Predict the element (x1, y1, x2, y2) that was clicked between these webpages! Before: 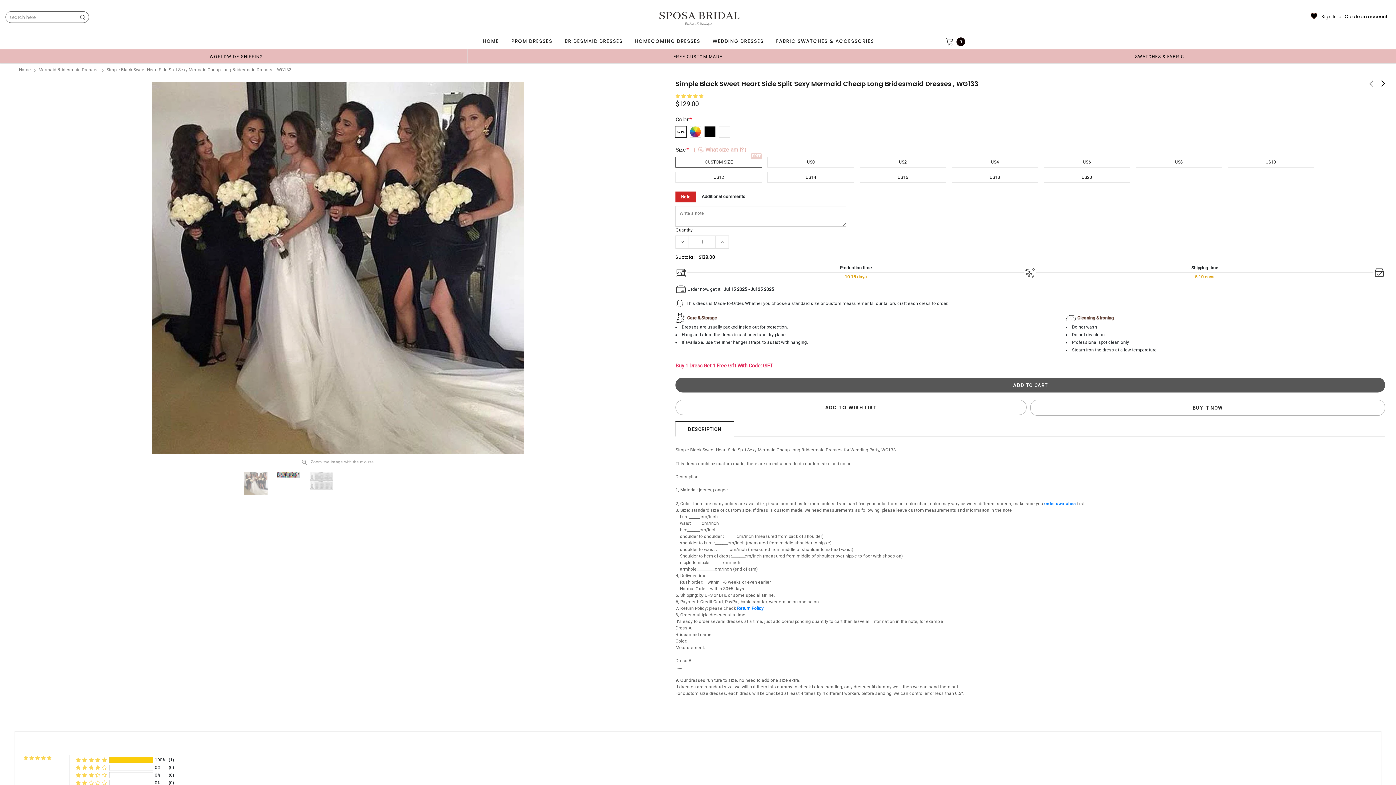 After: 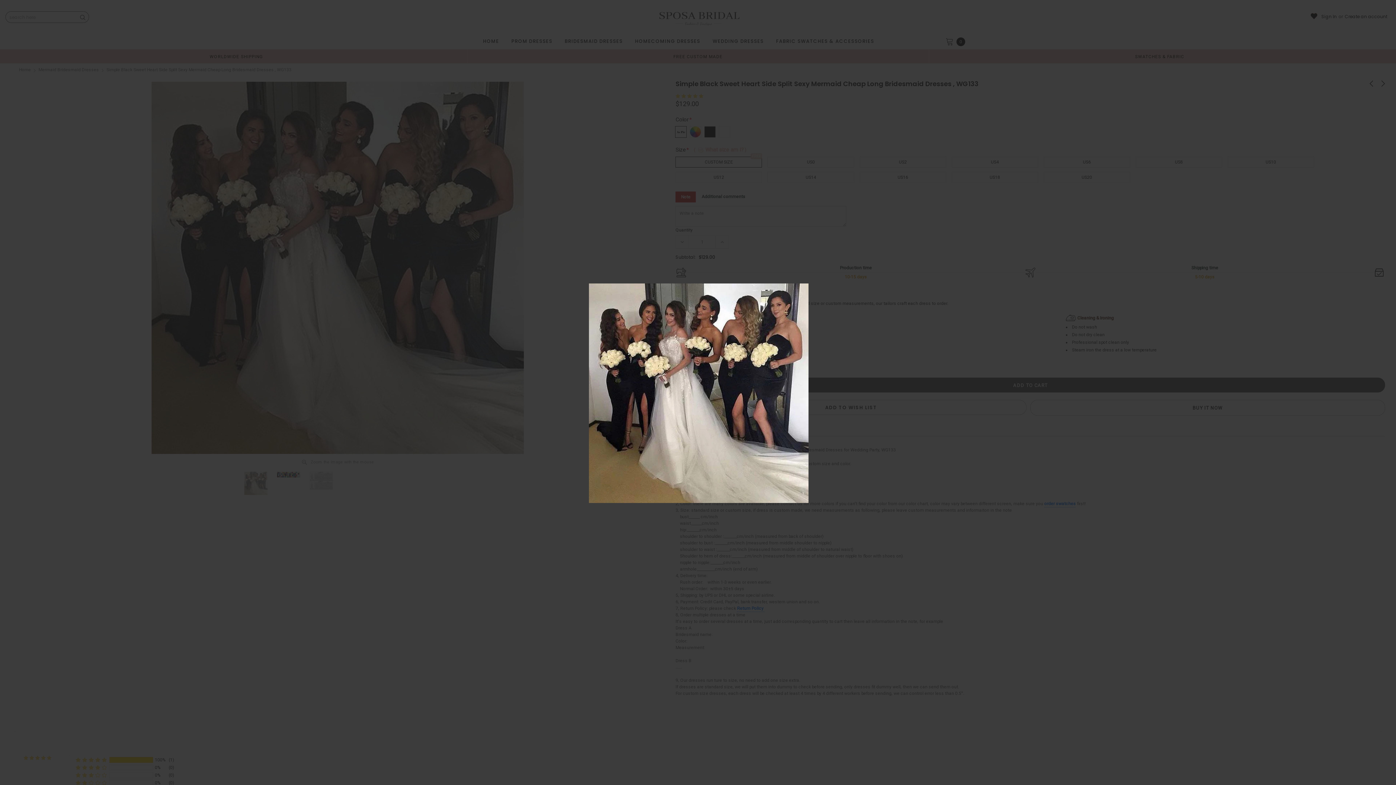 Action: bbox: (151, 81, 524, 454)